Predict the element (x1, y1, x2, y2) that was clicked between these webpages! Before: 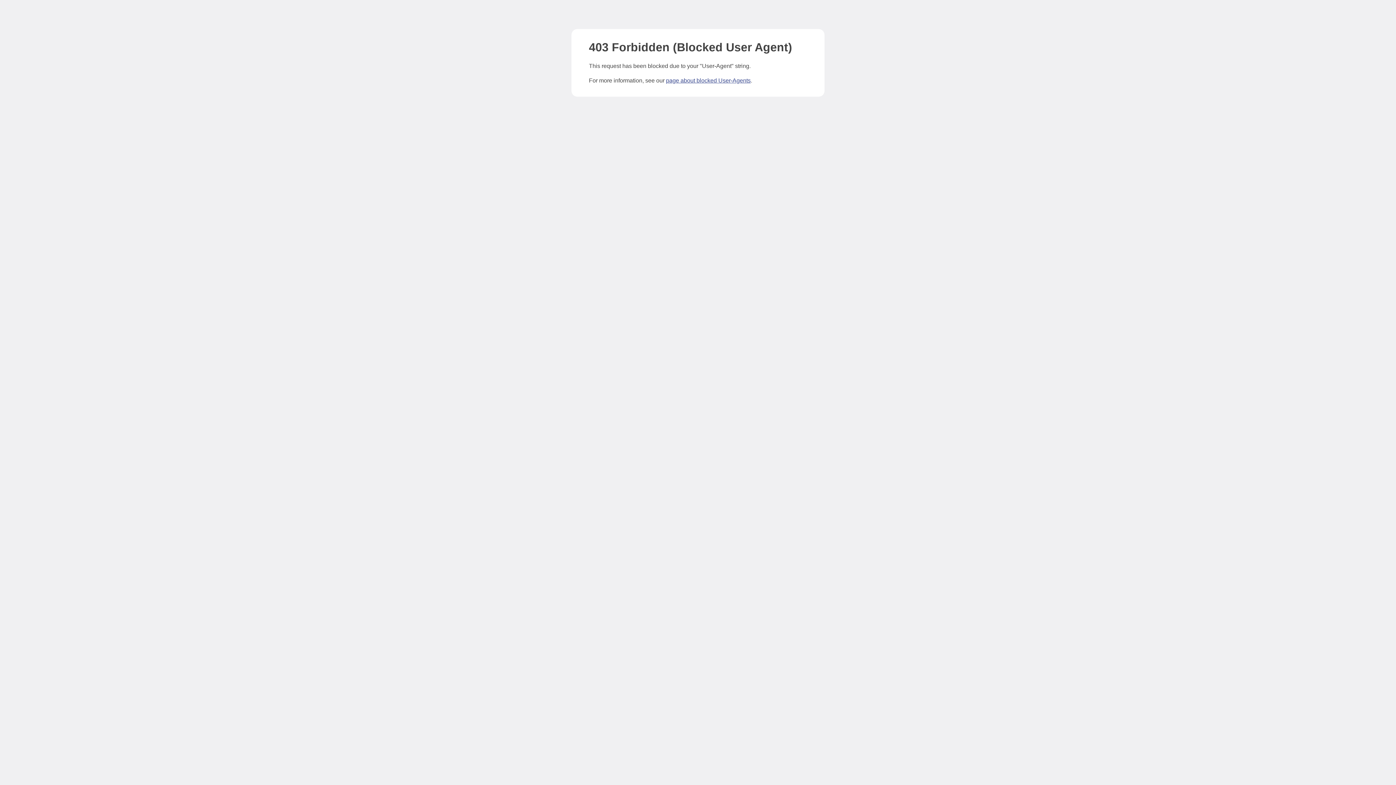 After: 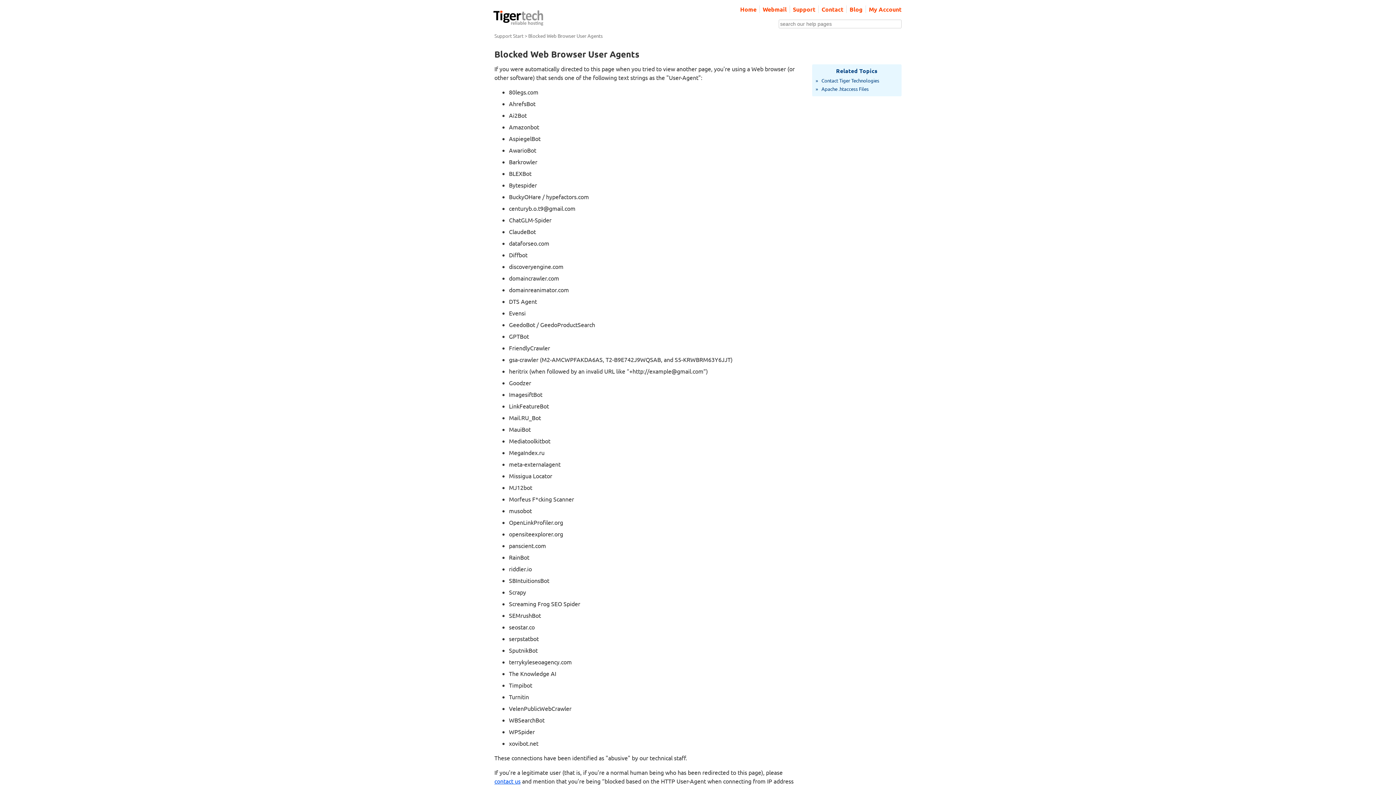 Action: bbox: (666, 77, 750, 83) label: page about blocked User-Agents